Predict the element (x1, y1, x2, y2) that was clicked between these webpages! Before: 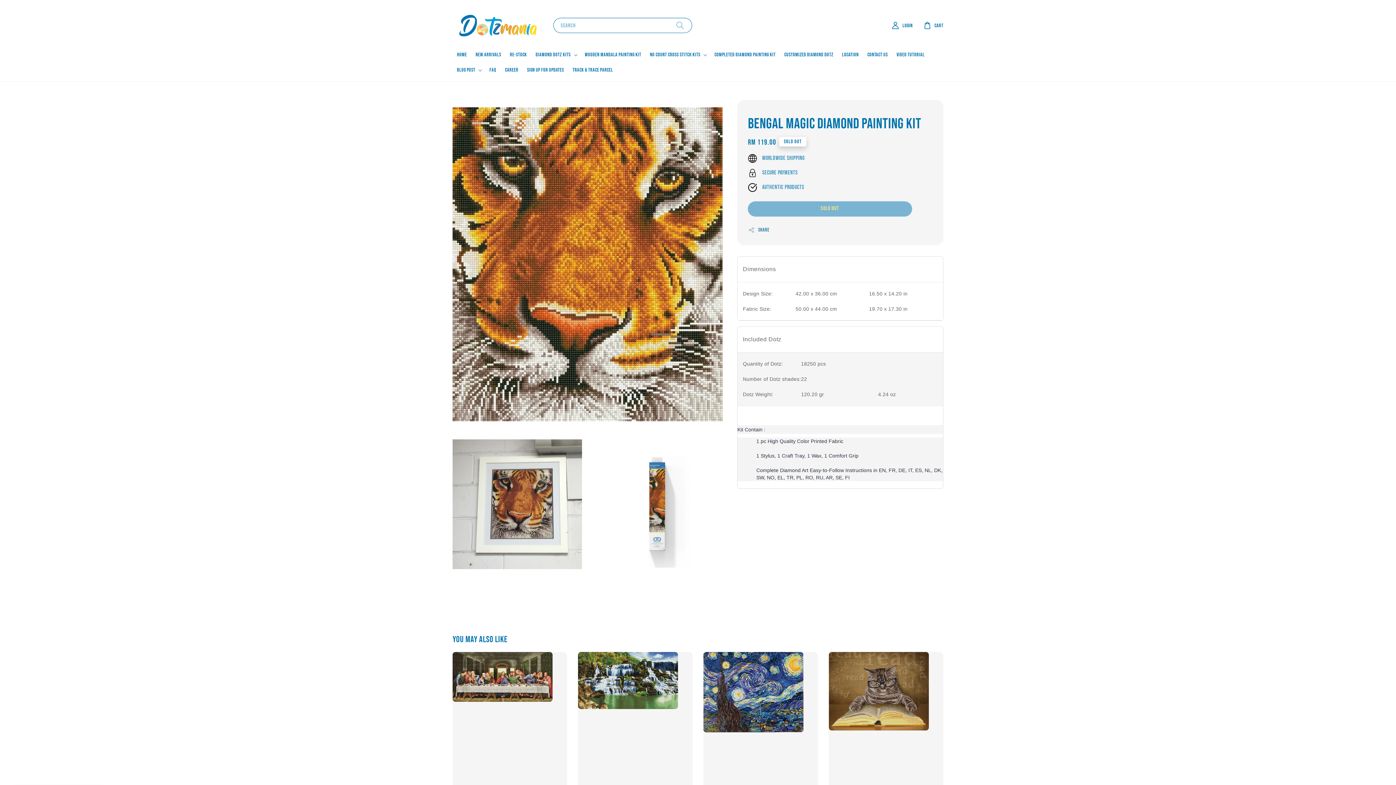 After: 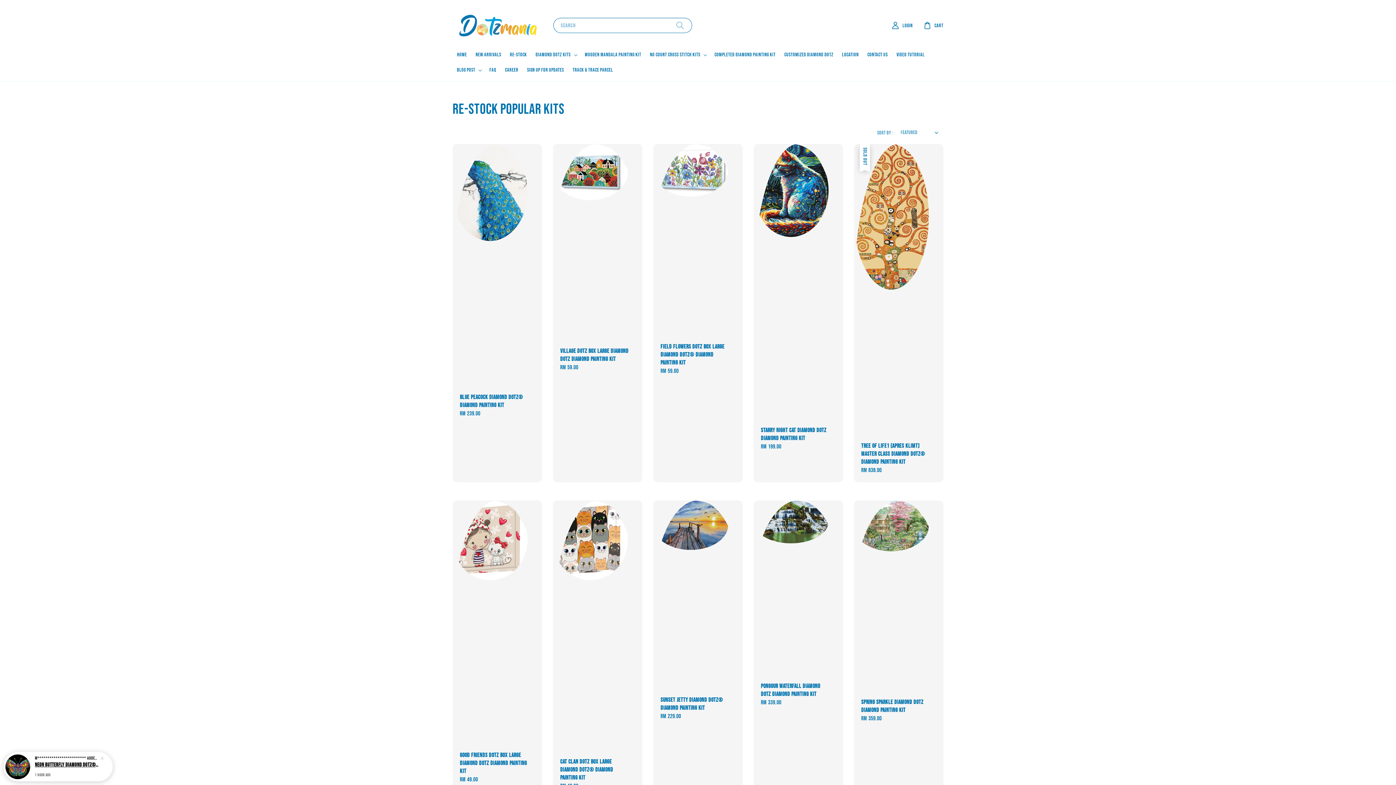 Action: bbox: (505, 47, 531, 62) label: Re-Stock